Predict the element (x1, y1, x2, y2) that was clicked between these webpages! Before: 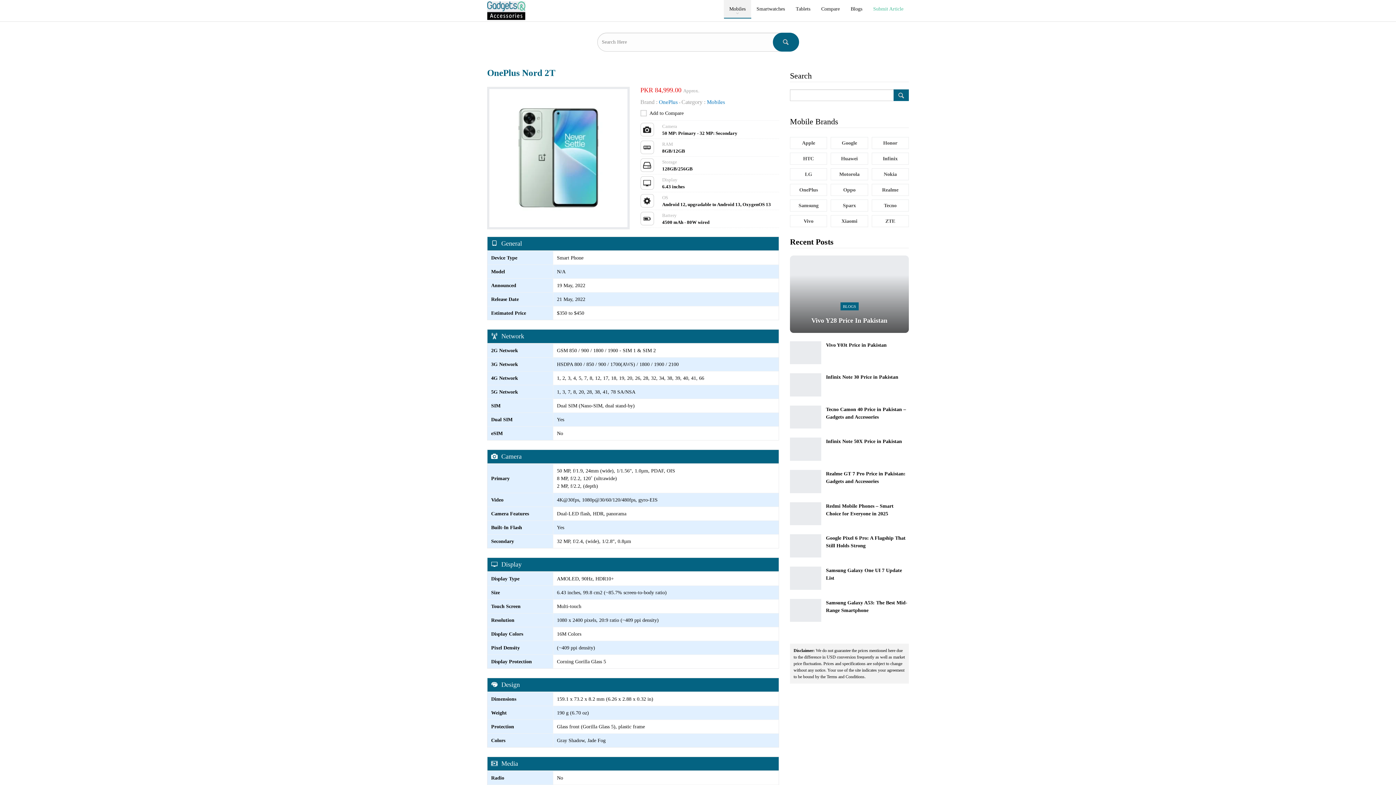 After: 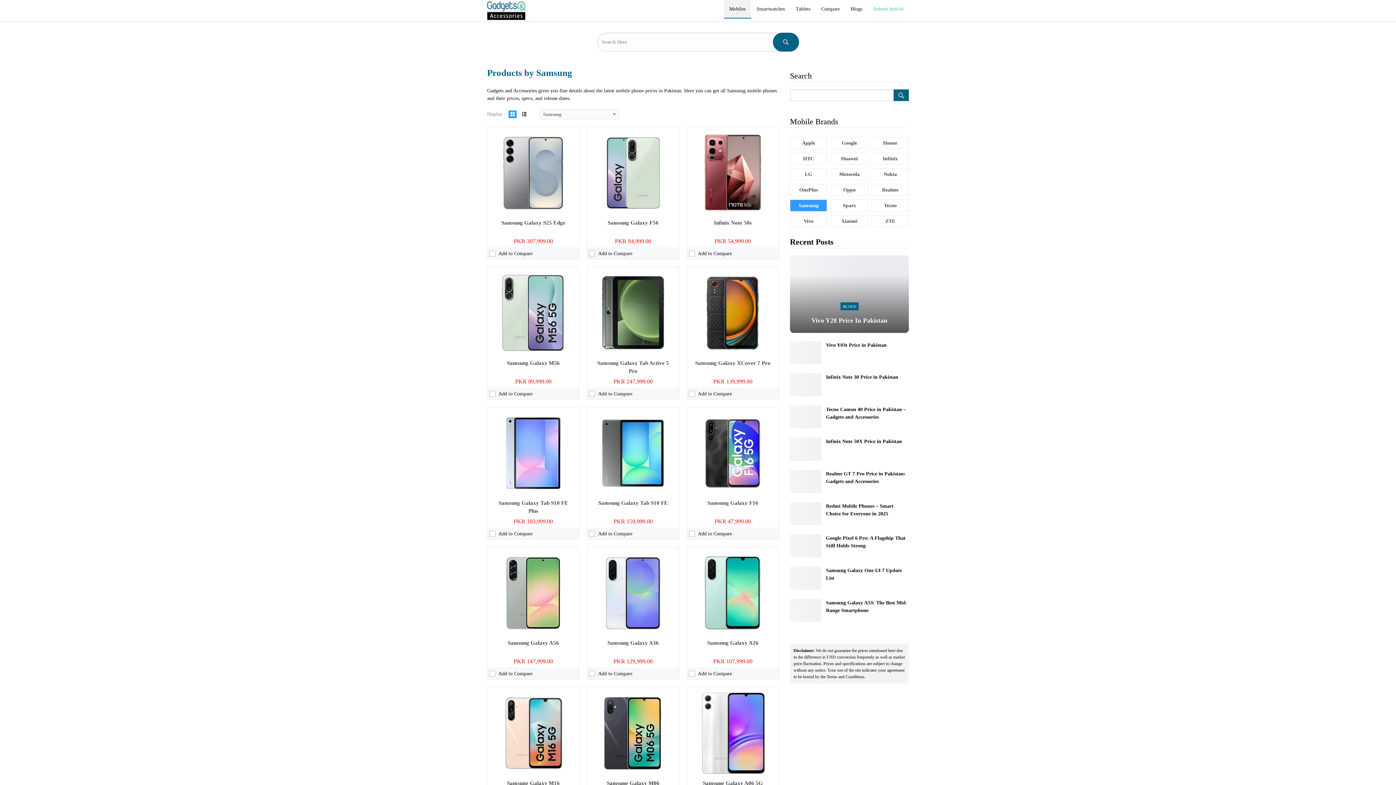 Action: label: Samsung bbox: (790, 199, 827, 211)